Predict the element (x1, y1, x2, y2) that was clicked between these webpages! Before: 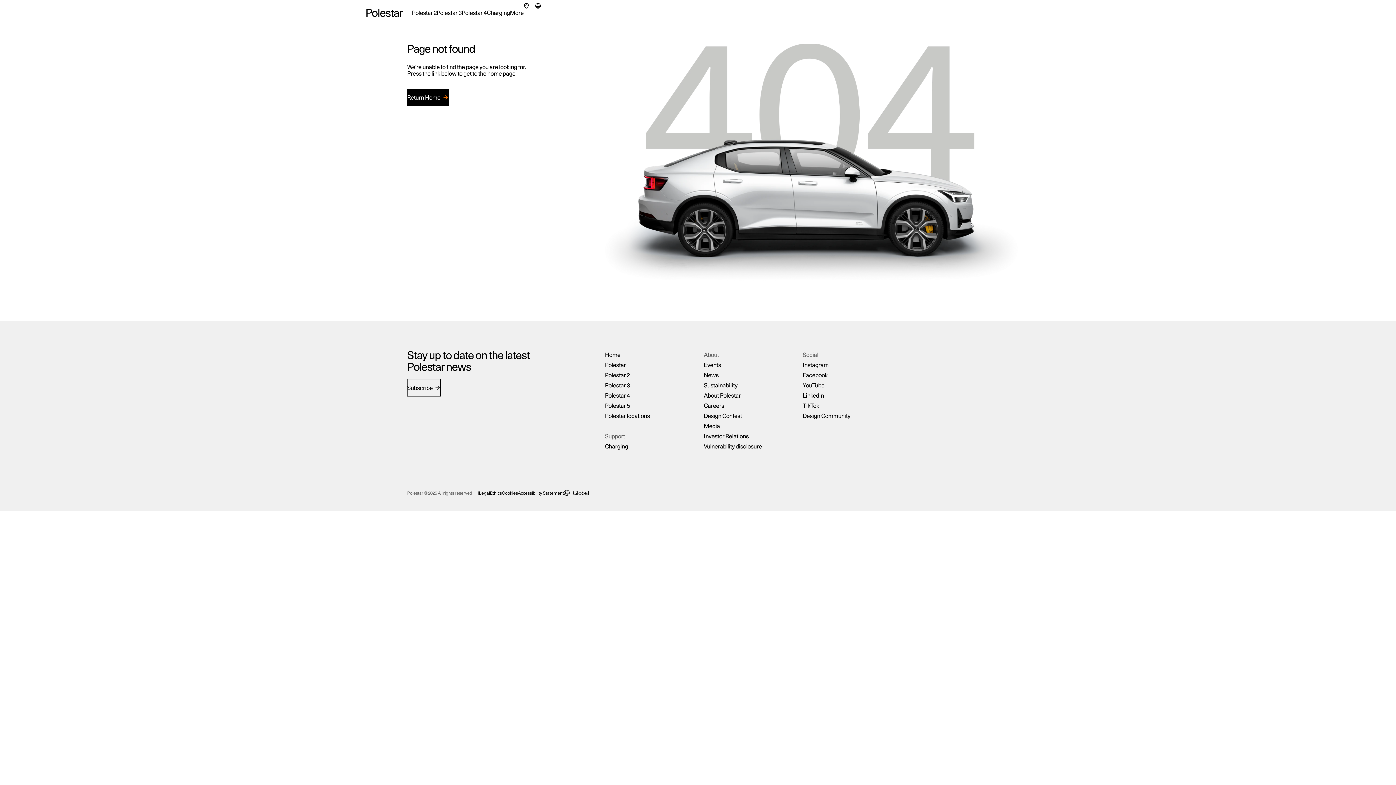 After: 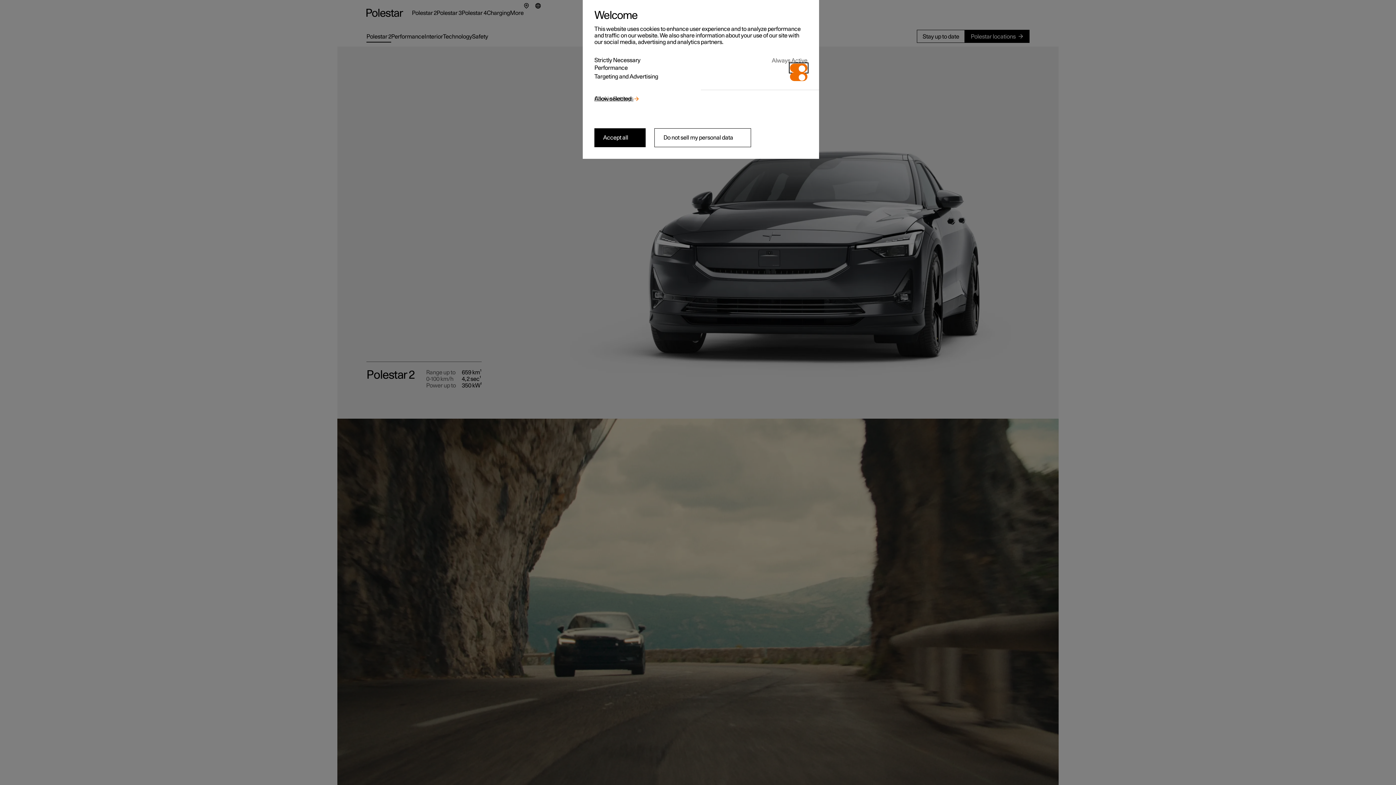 Action: bbox: (605, 370, 692, 380) label: Polestar 2